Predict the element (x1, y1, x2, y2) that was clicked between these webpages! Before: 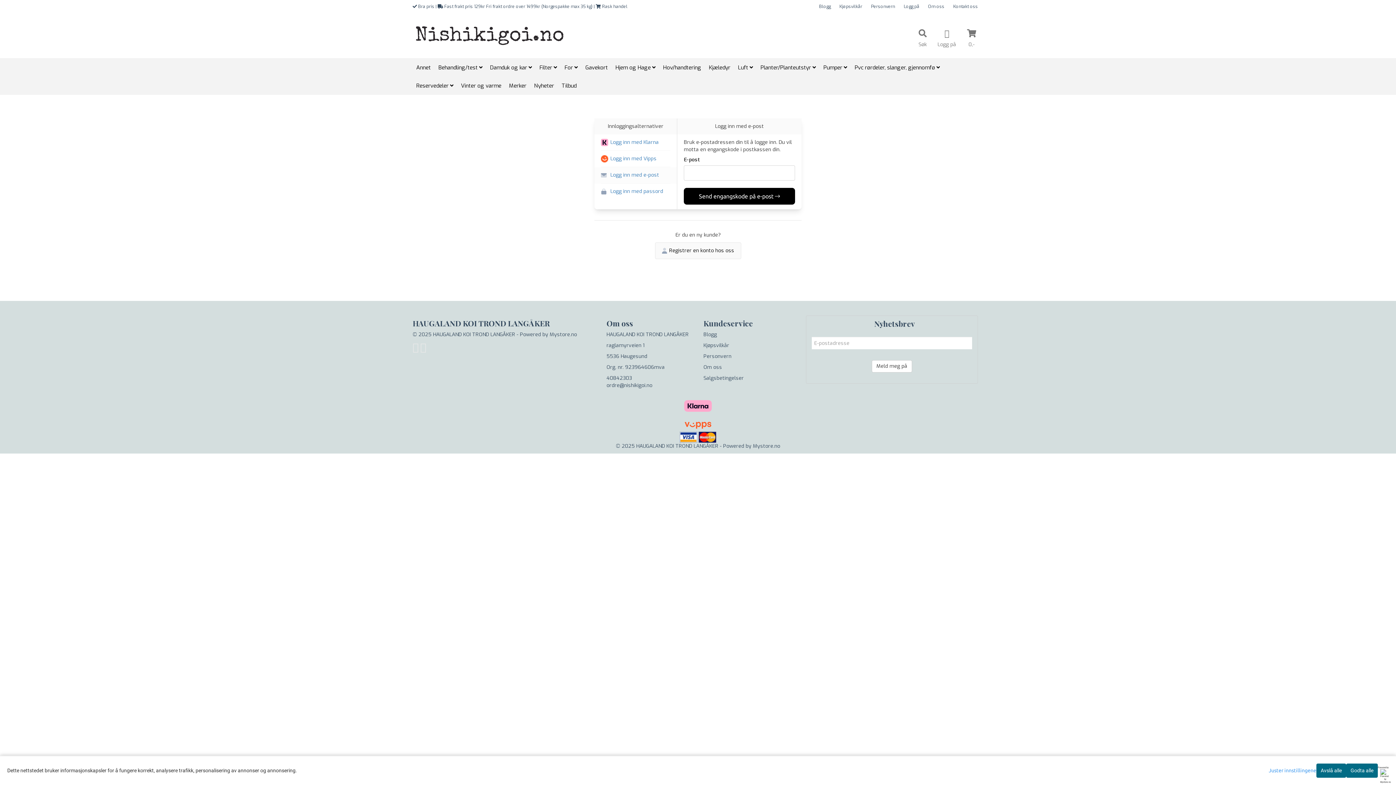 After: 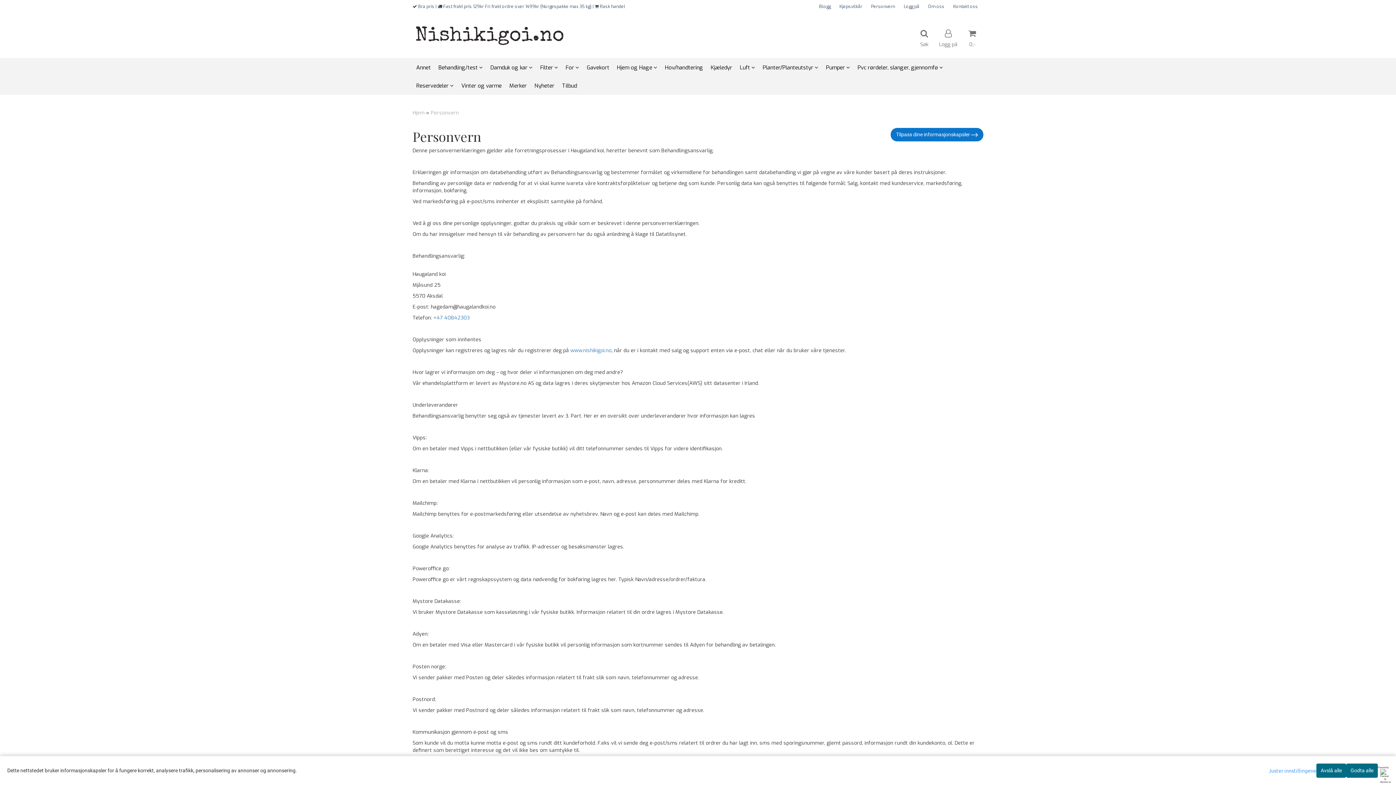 Action: label: Personvern bbox: (703, 353, 731, 360)